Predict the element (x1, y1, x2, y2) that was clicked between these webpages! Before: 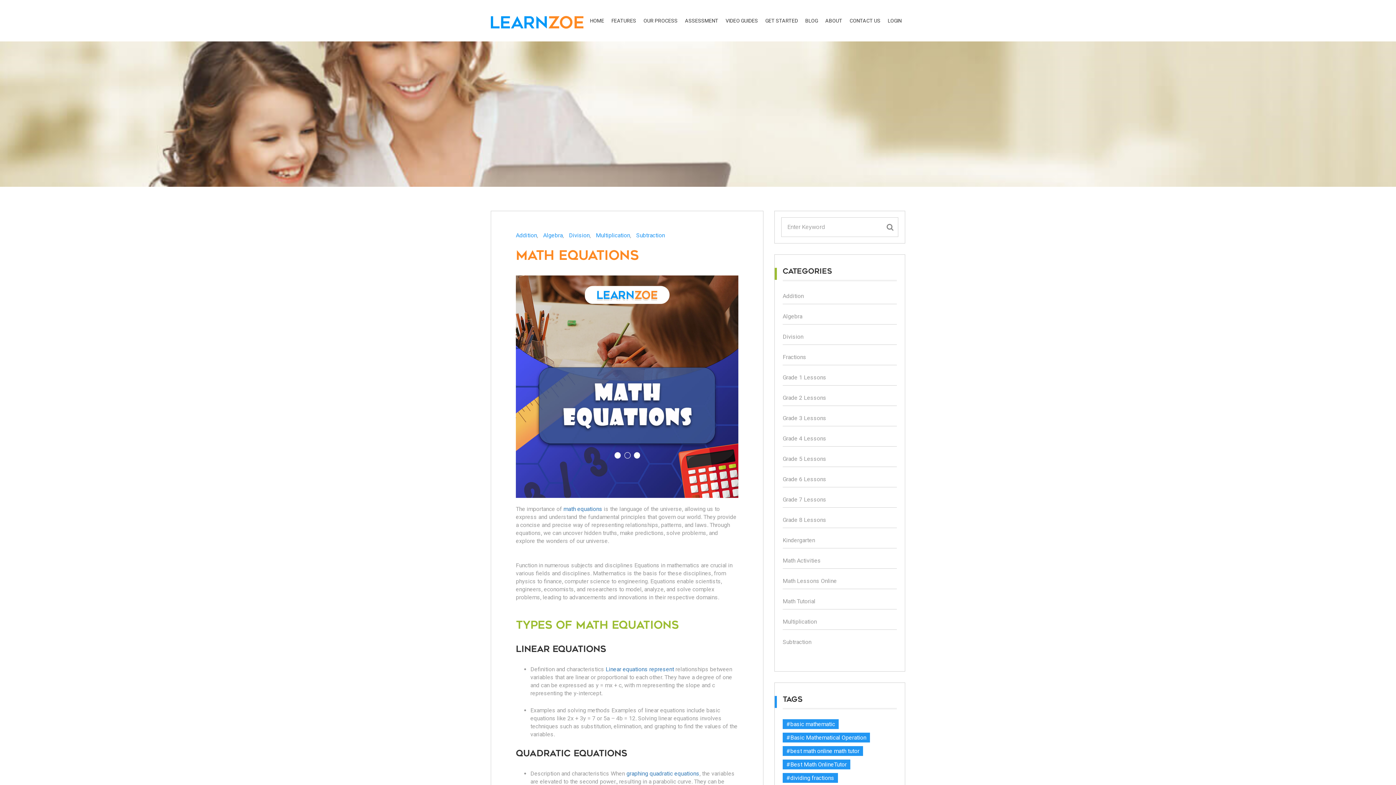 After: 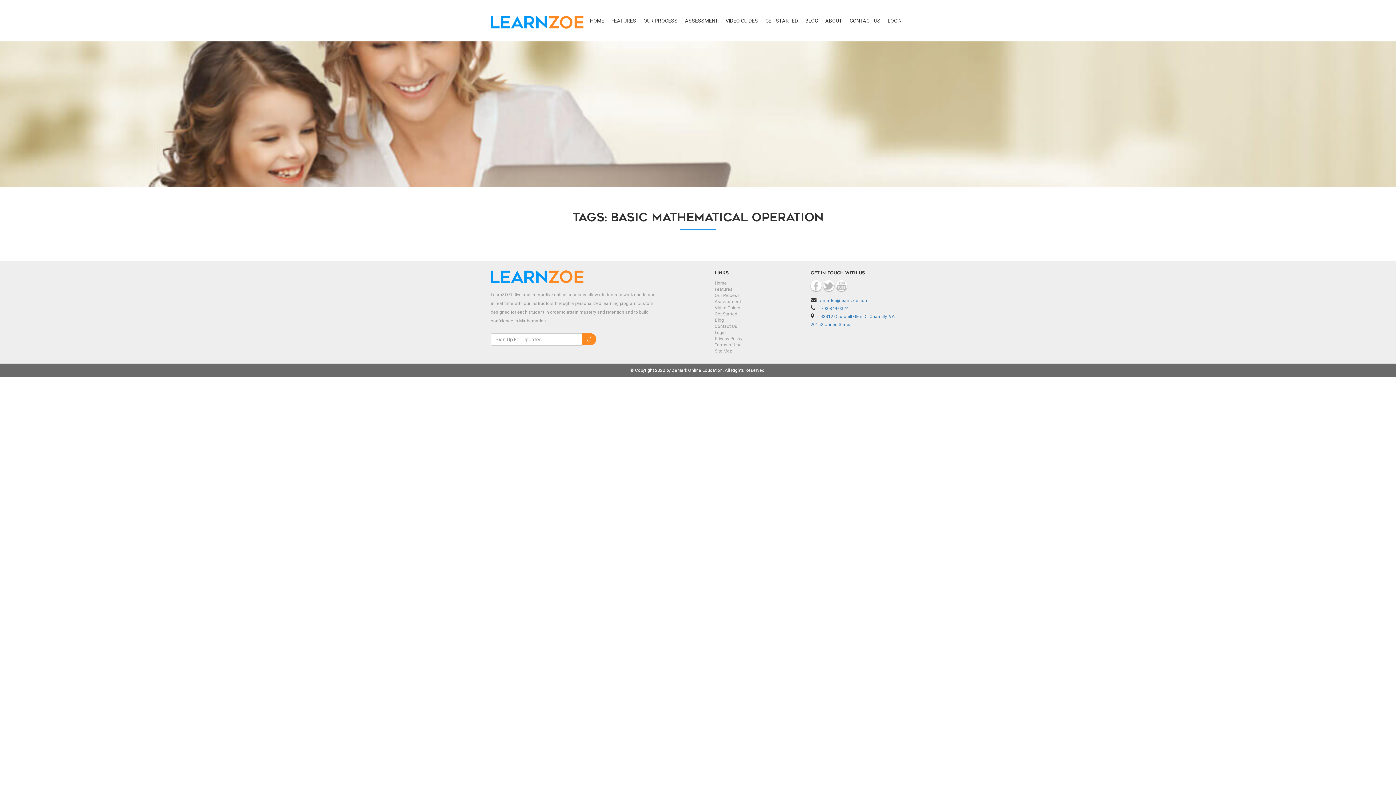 Action: bbox: (782, 733, 870, 742) label: #Basic Mathematical Operation